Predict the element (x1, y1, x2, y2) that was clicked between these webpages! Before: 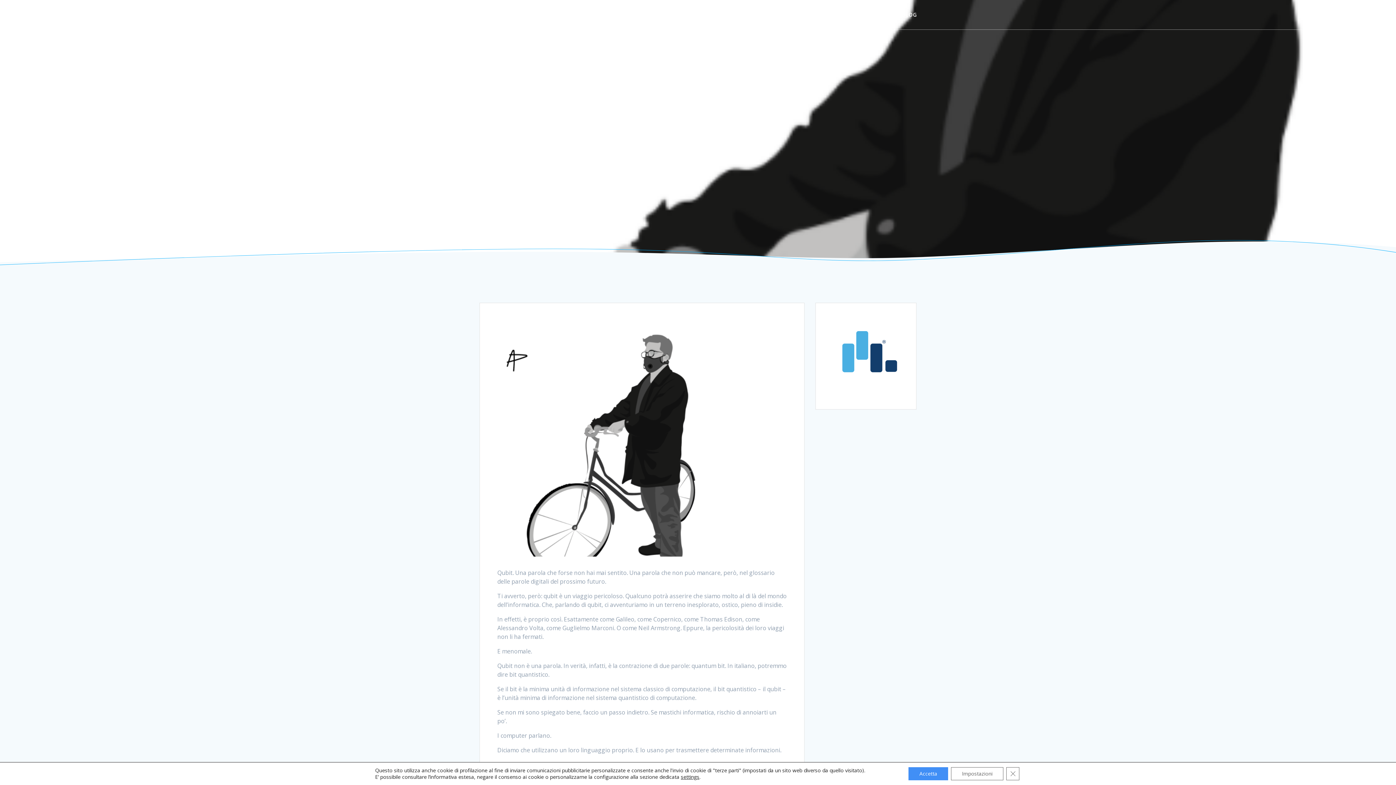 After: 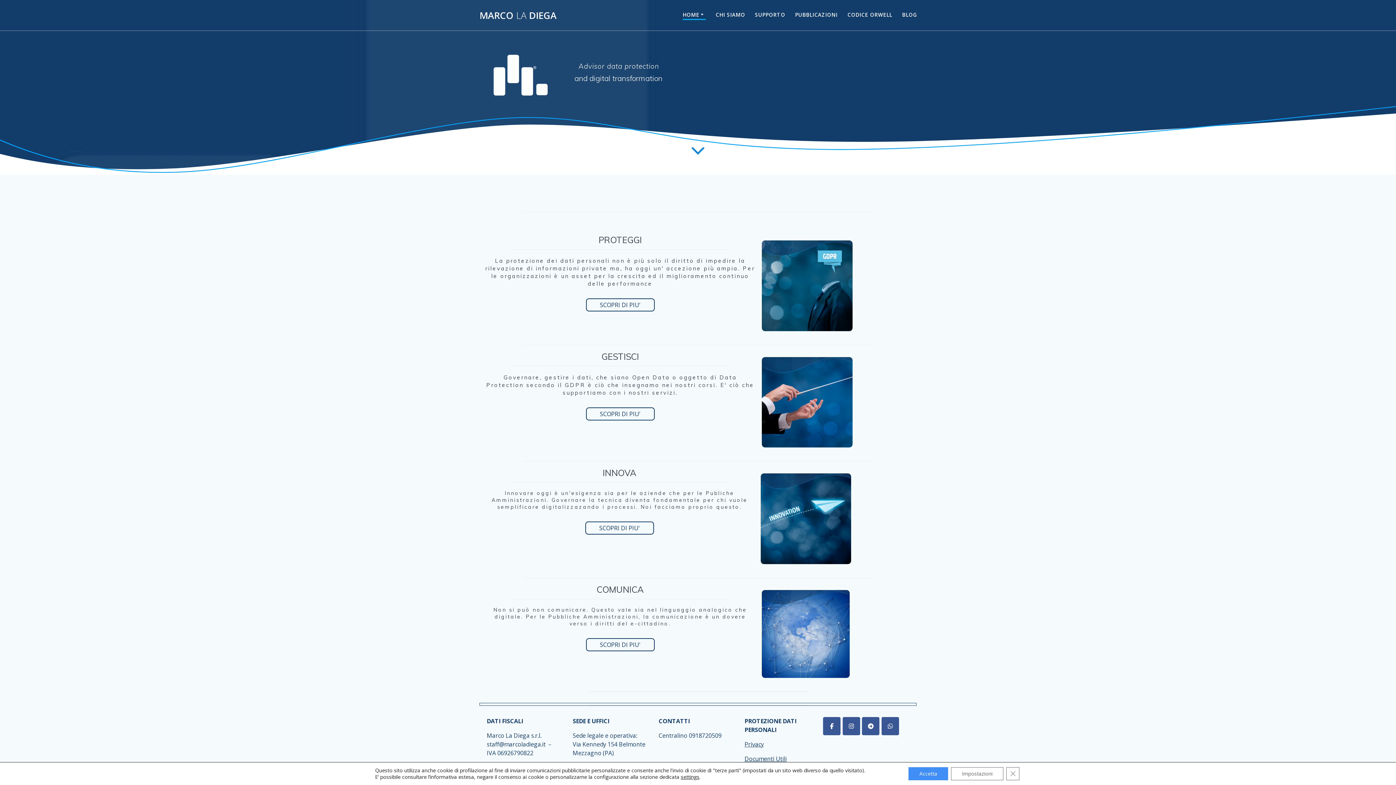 Action: bbox: (479, 10, 556, 19) label: MARCO LA DIEGA